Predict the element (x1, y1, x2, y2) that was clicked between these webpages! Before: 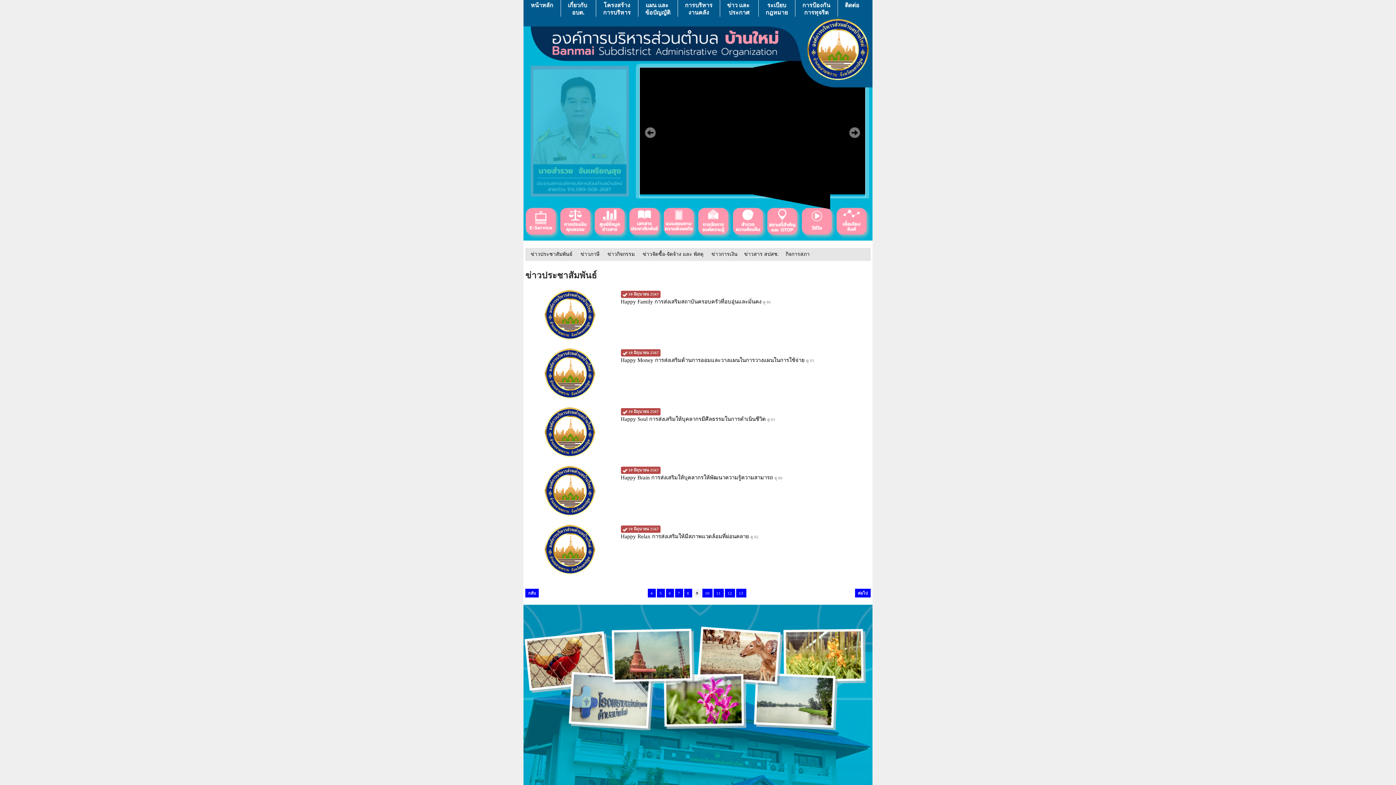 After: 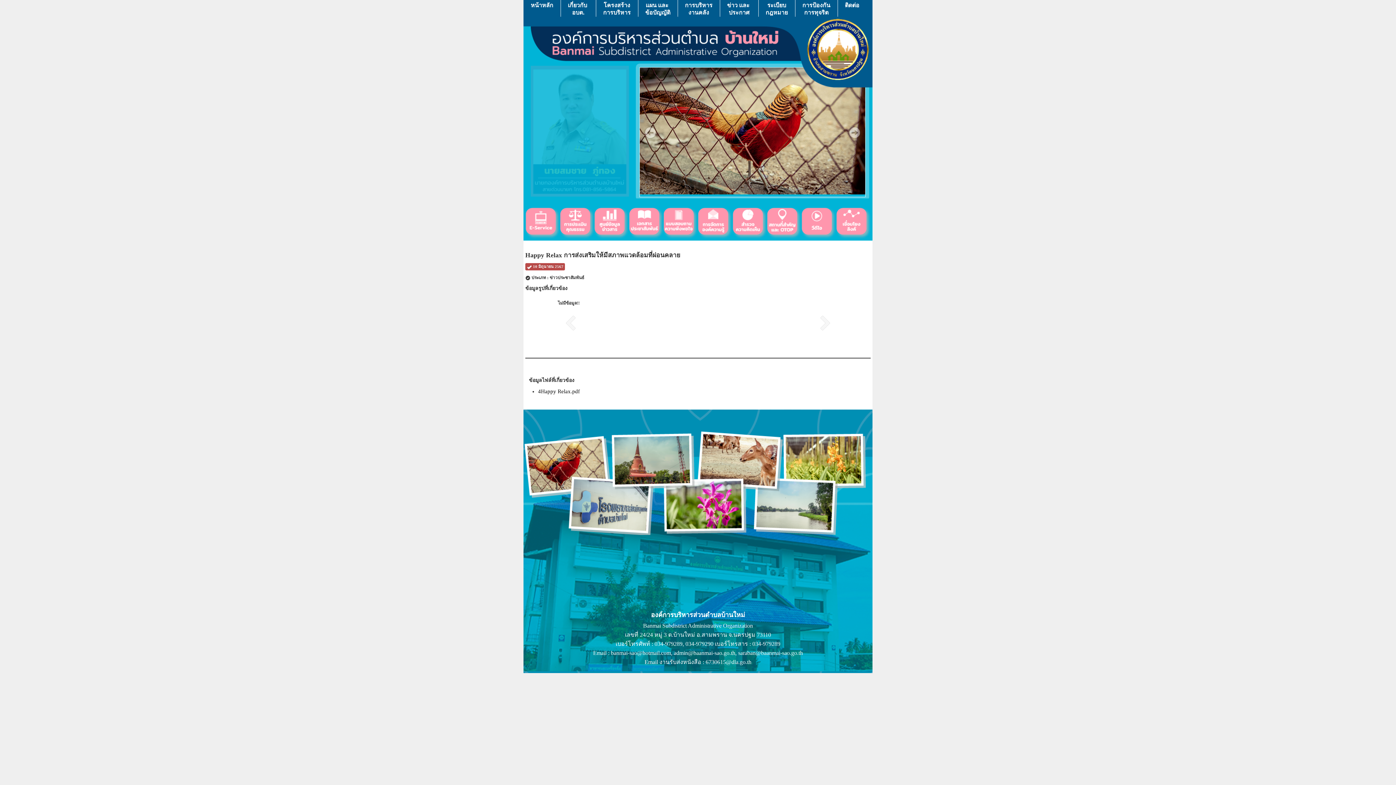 Action: bbox: (529, 547, 609, 553)